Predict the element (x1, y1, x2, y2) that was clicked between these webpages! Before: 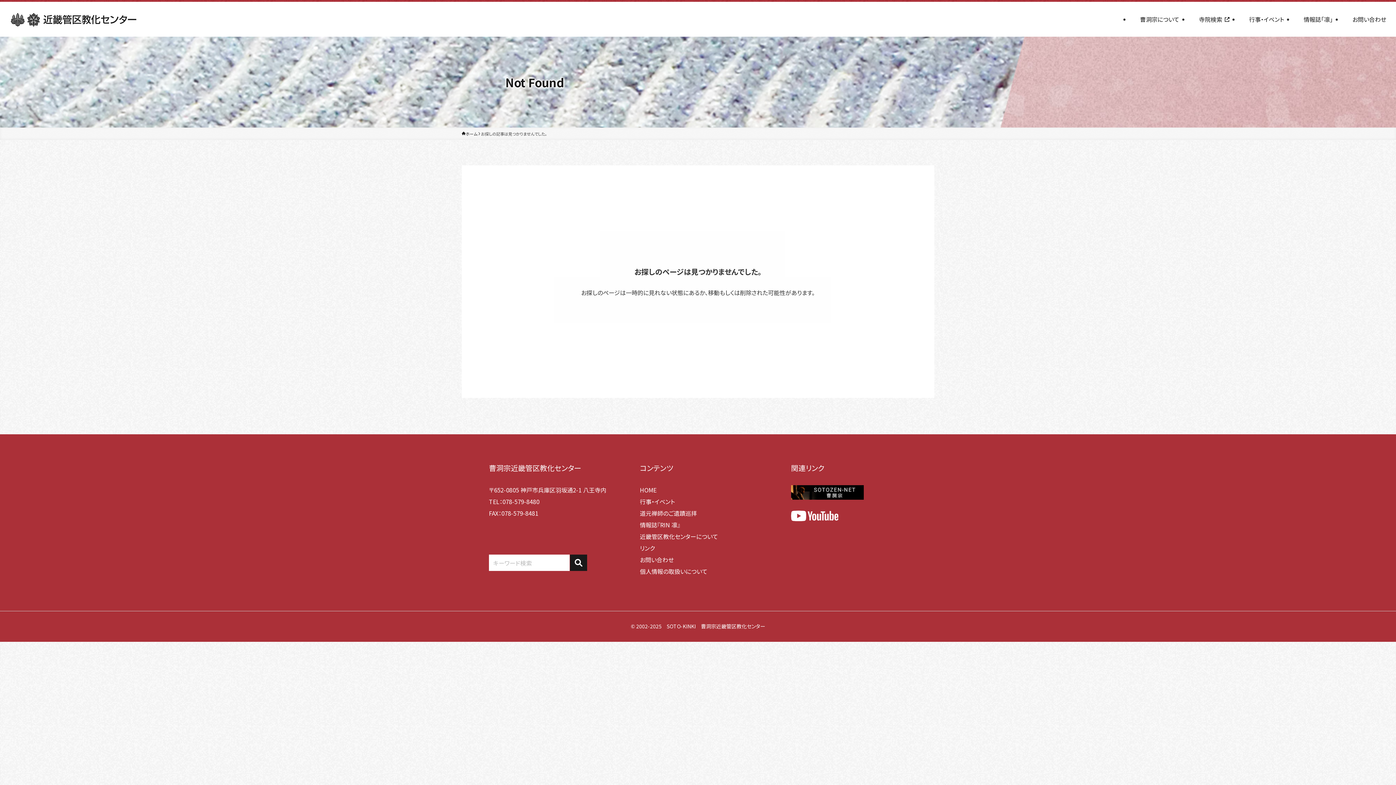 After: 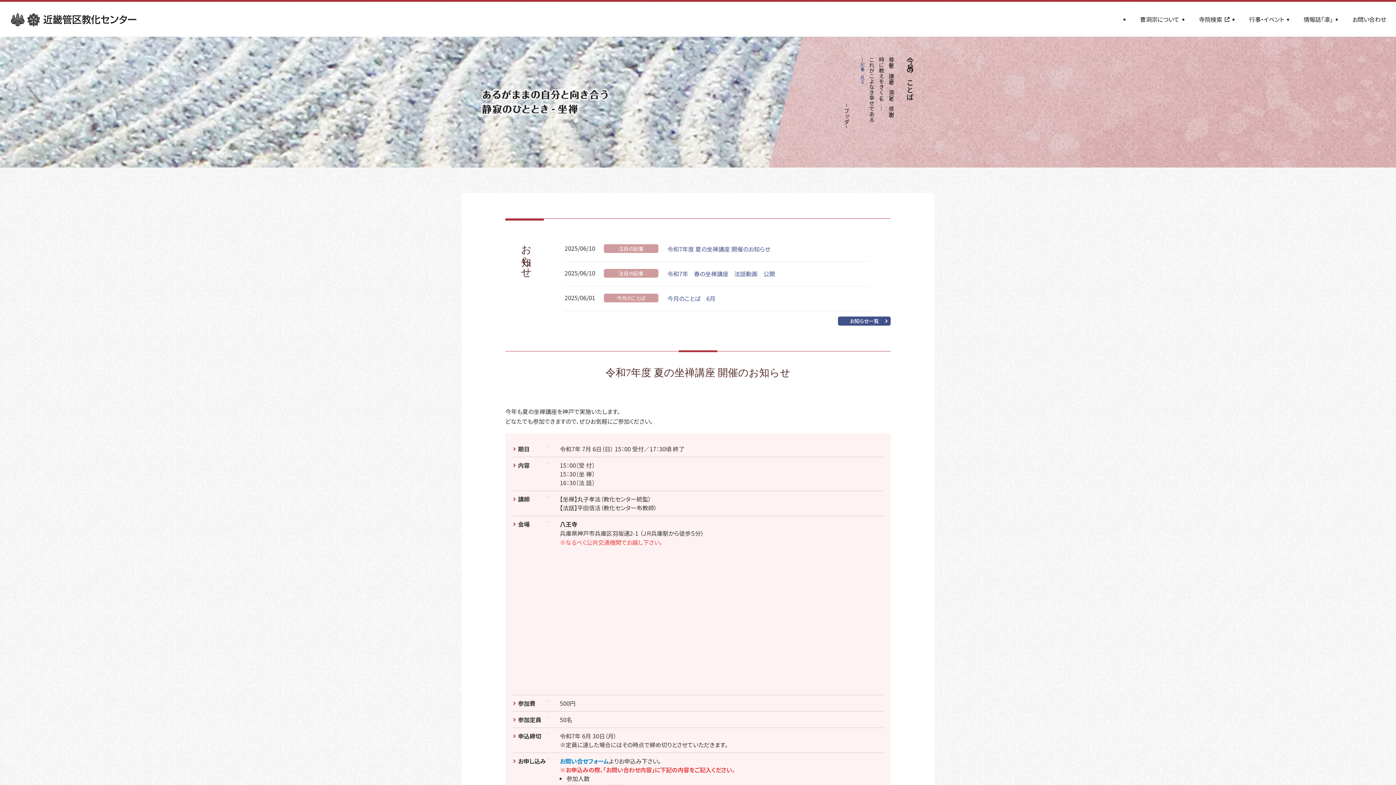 Action: bbox: (640, 485, 656, 494) label: HOME